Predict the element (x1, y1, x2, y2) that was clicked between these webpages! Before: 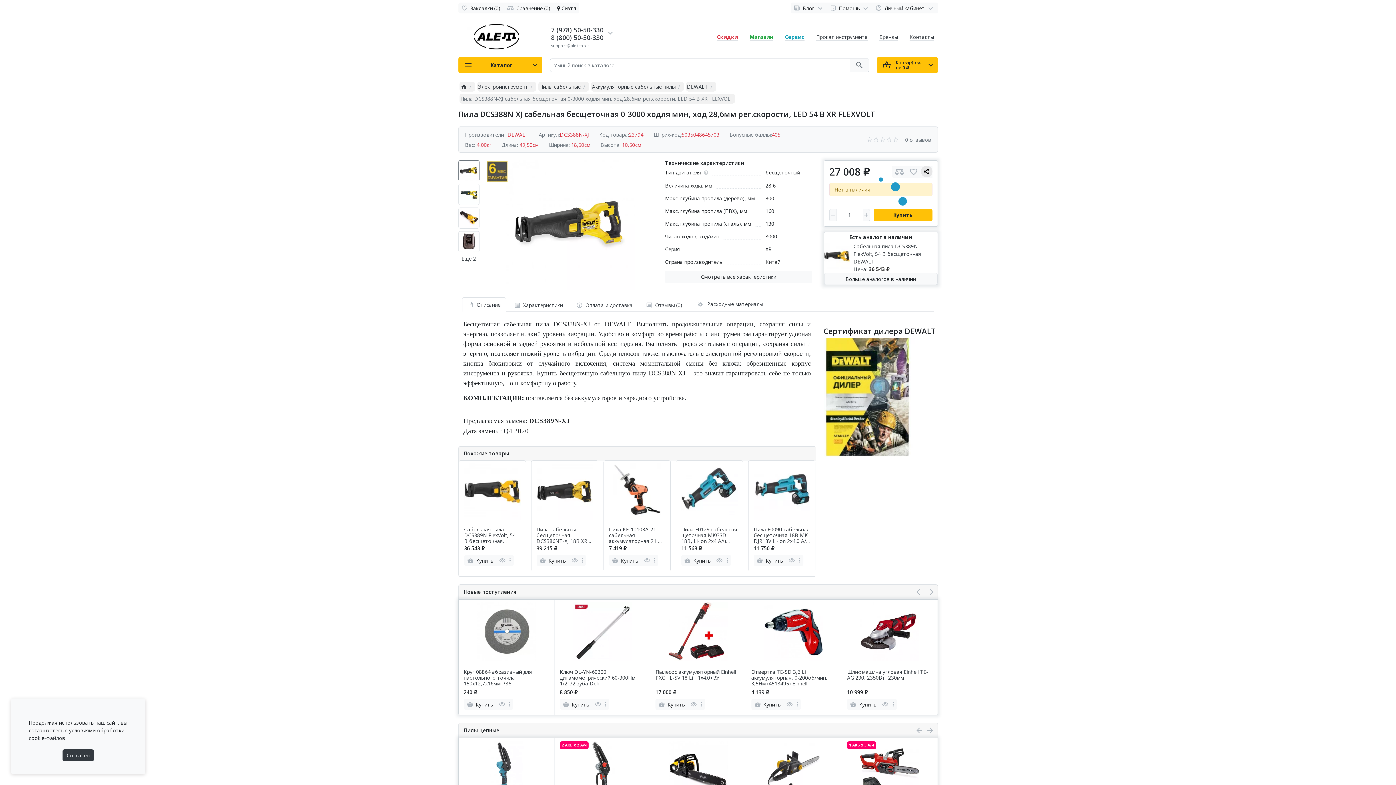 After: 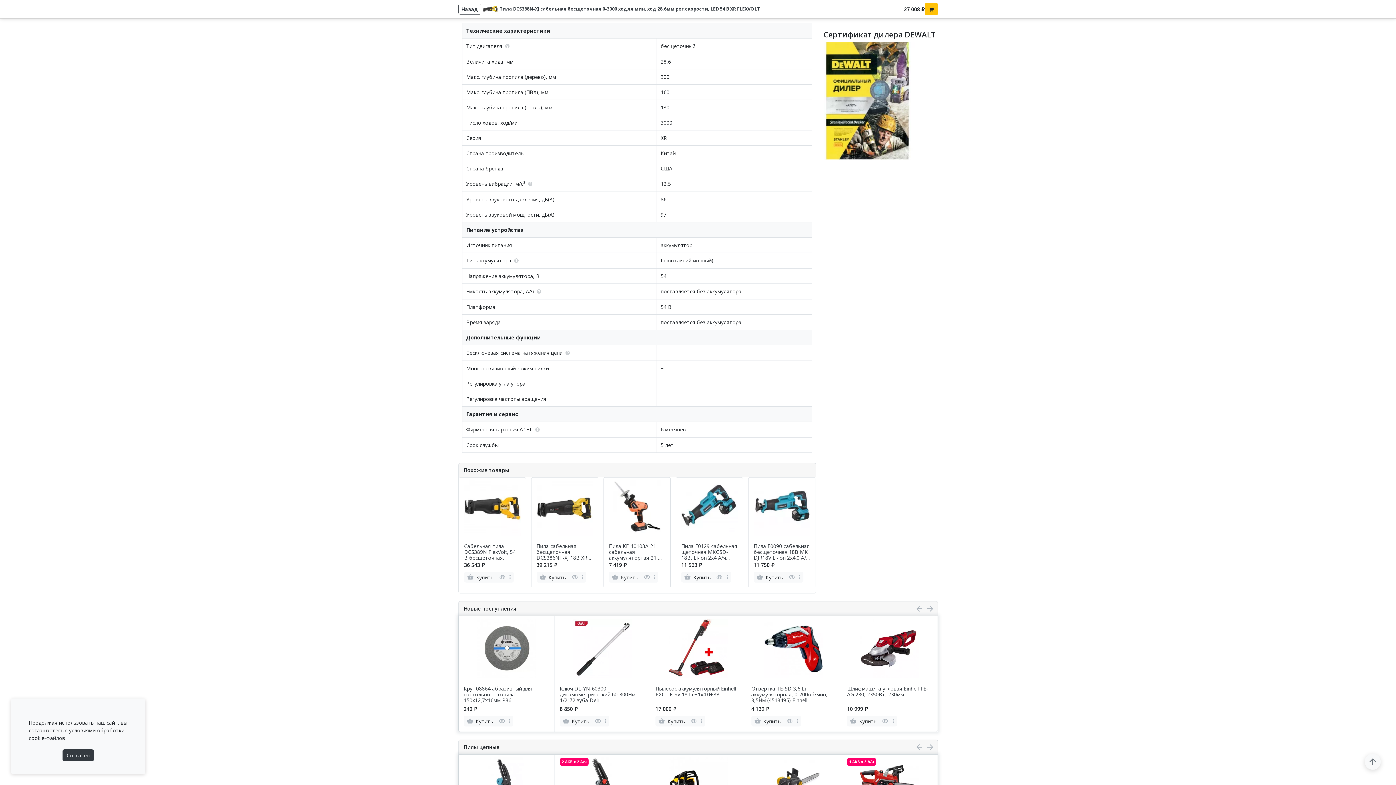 Action: label: Смотреть все характеристики bbox: (665, 270, 812, 283)